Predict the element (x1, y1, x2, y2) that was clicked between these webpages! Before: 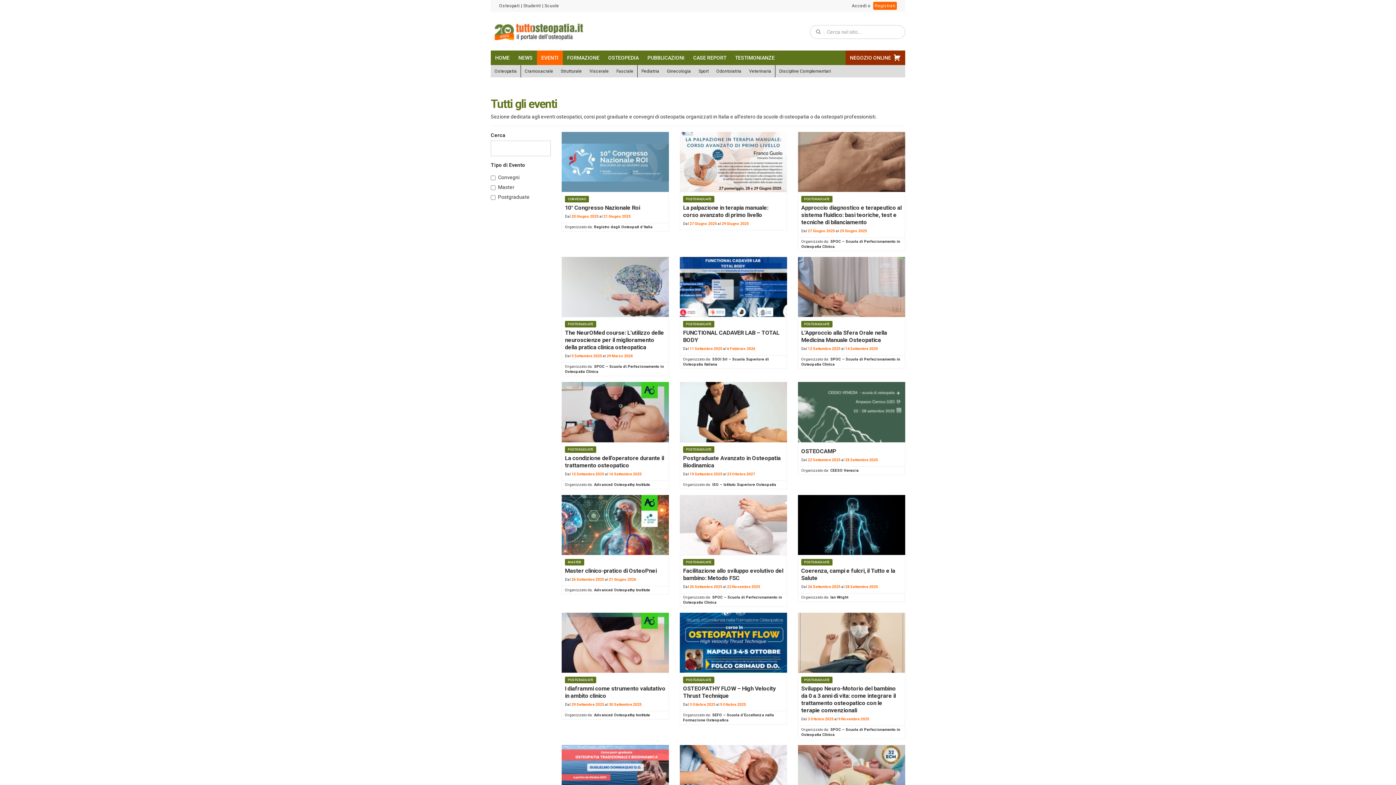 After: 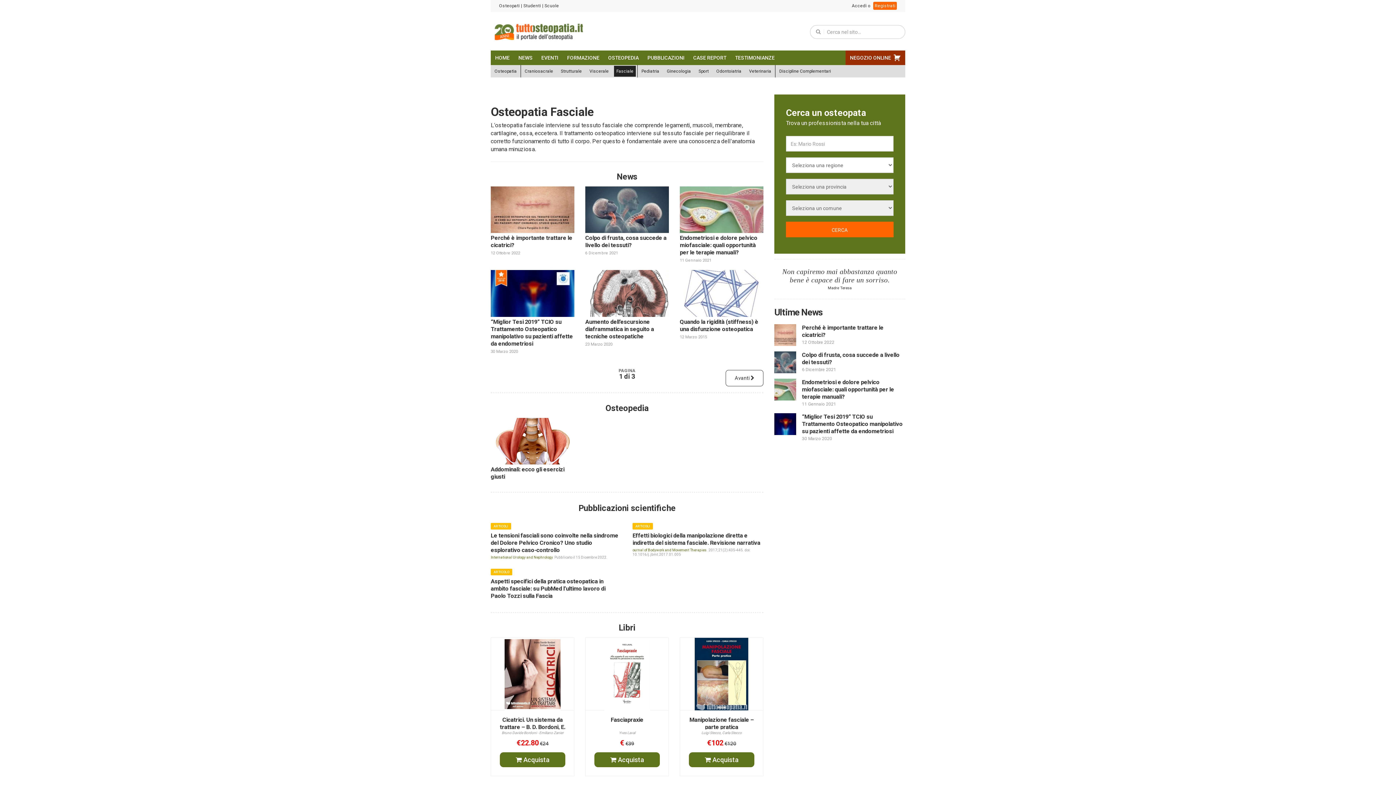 Action: bbox: (614, 65, 636, 76) label: Fasciale